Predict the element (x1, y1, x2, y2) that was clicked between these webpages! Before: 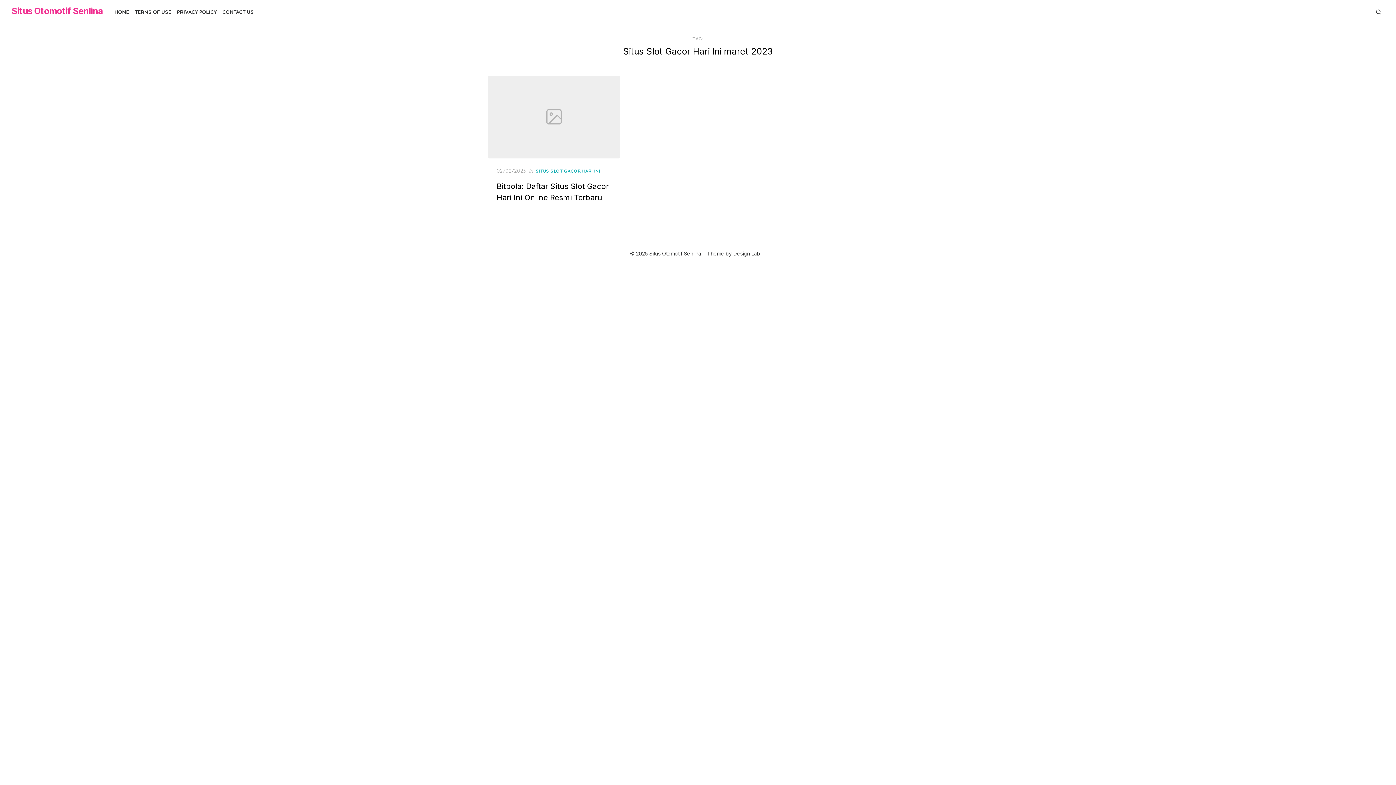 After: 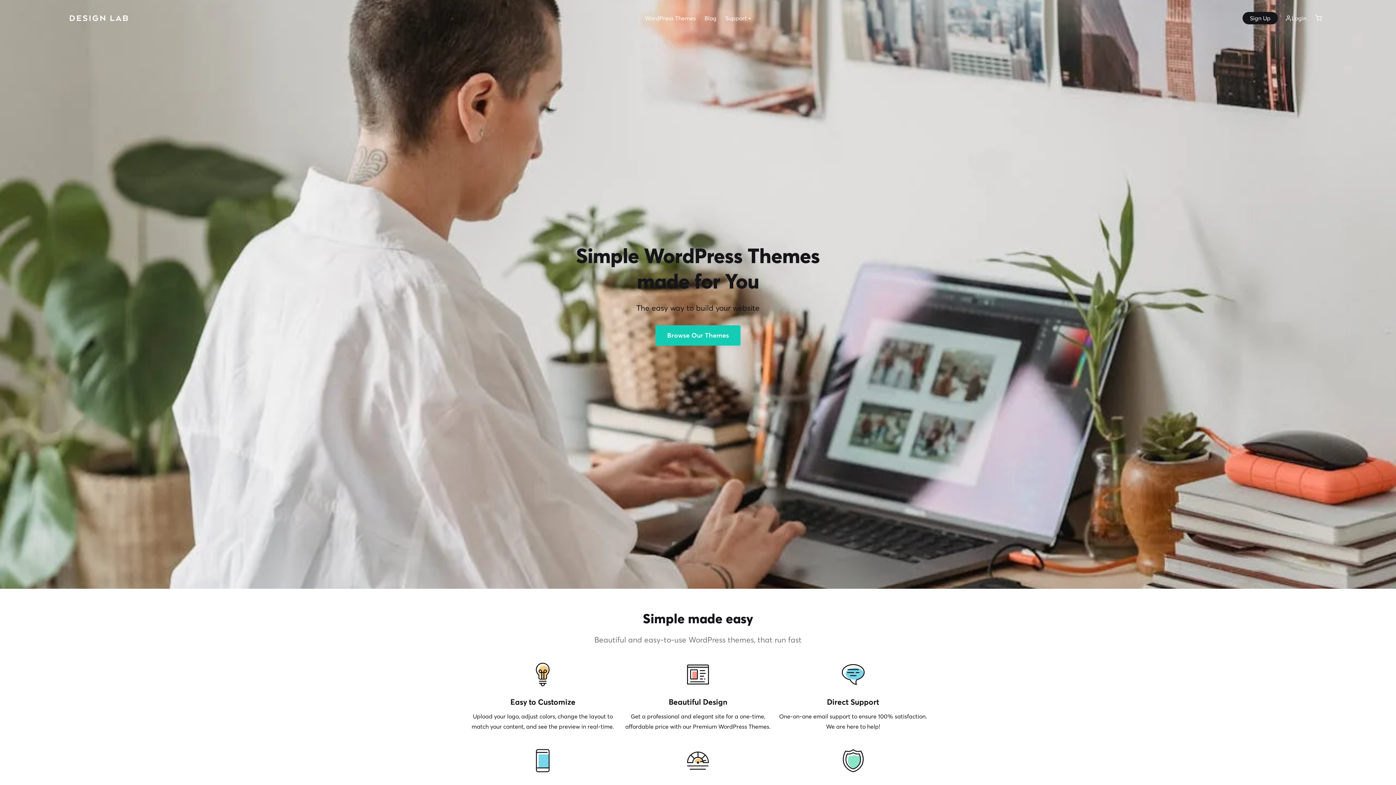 Action: label: Design Lab bbox: (733, 250, 760, 256)